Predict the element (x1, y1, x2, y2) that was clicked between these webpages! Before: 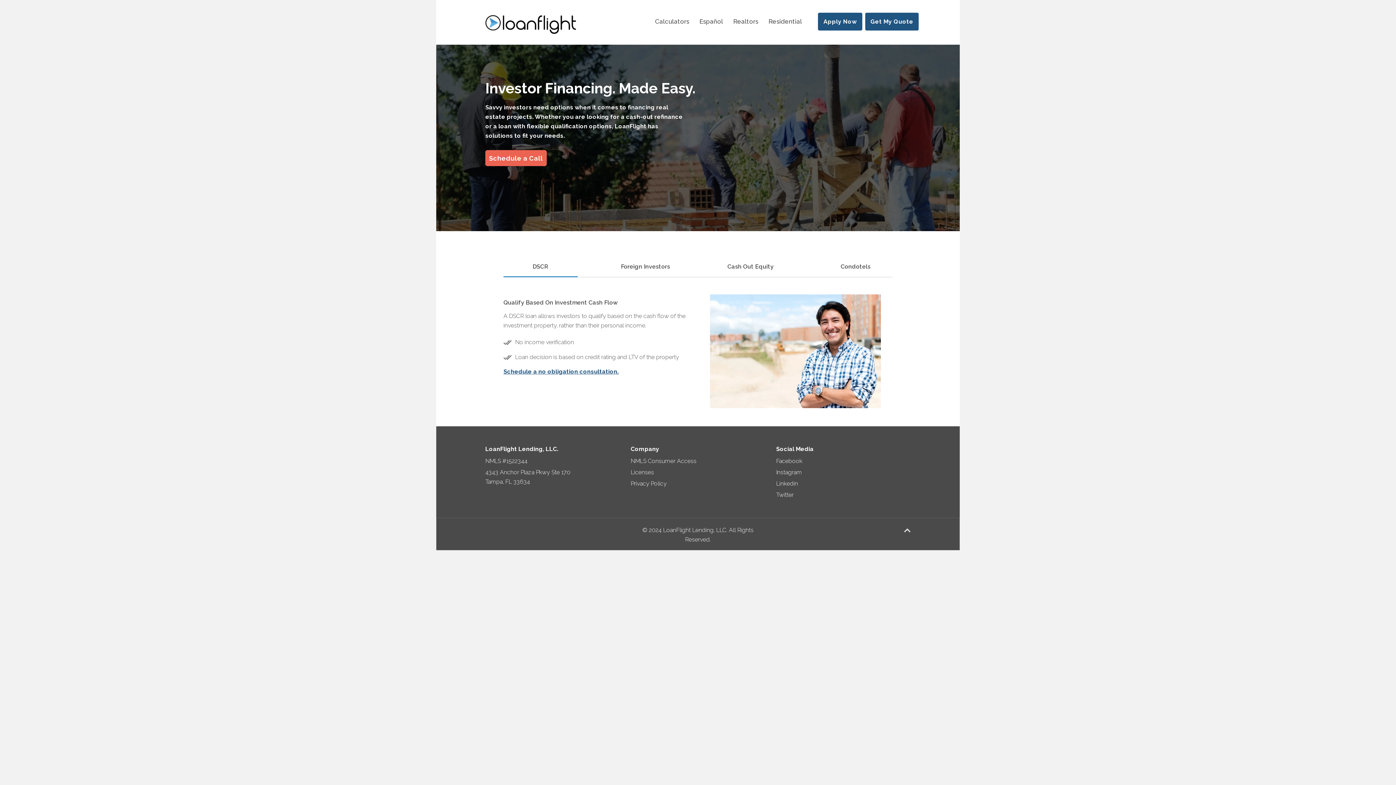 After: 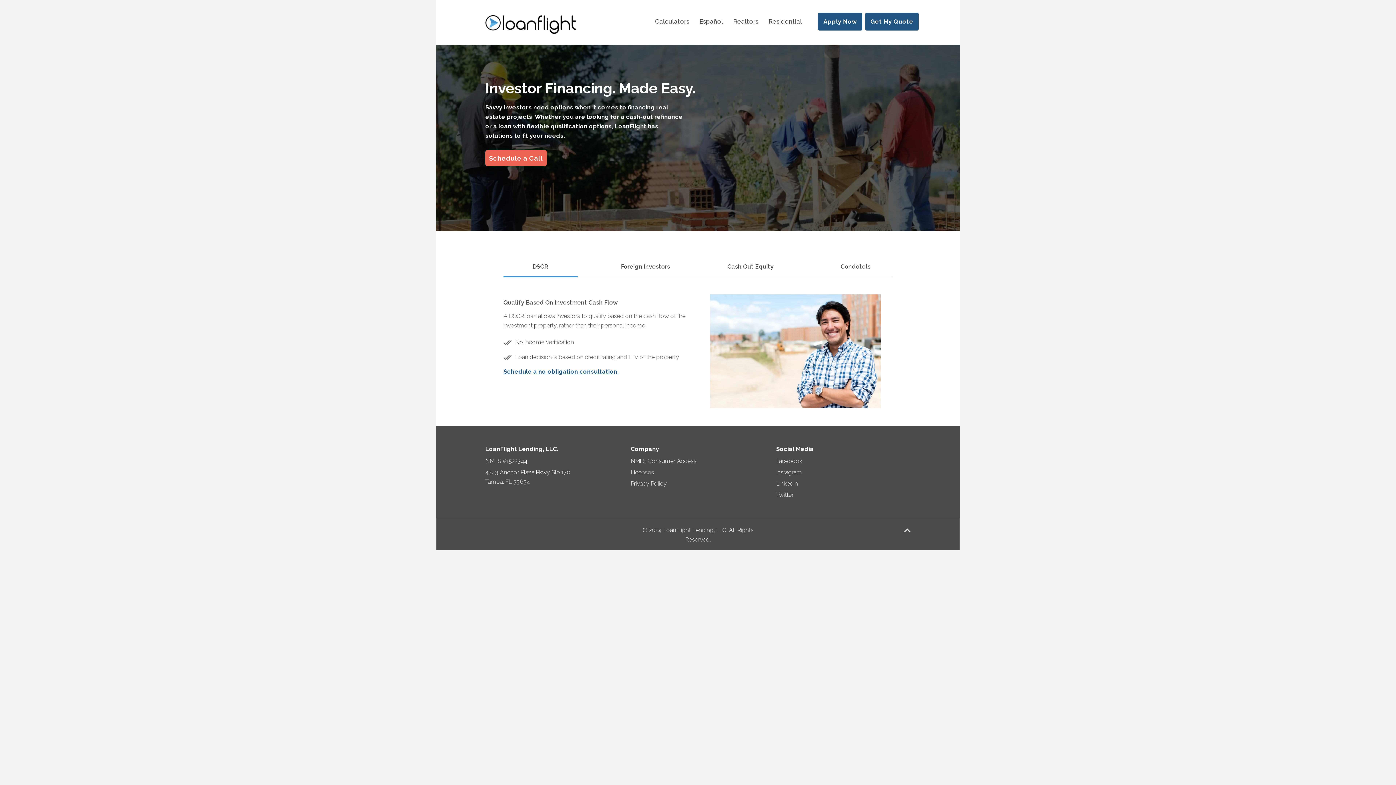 Action: label: Schedule a no obligation consultation. bbox: (503, 368, 618, 375)